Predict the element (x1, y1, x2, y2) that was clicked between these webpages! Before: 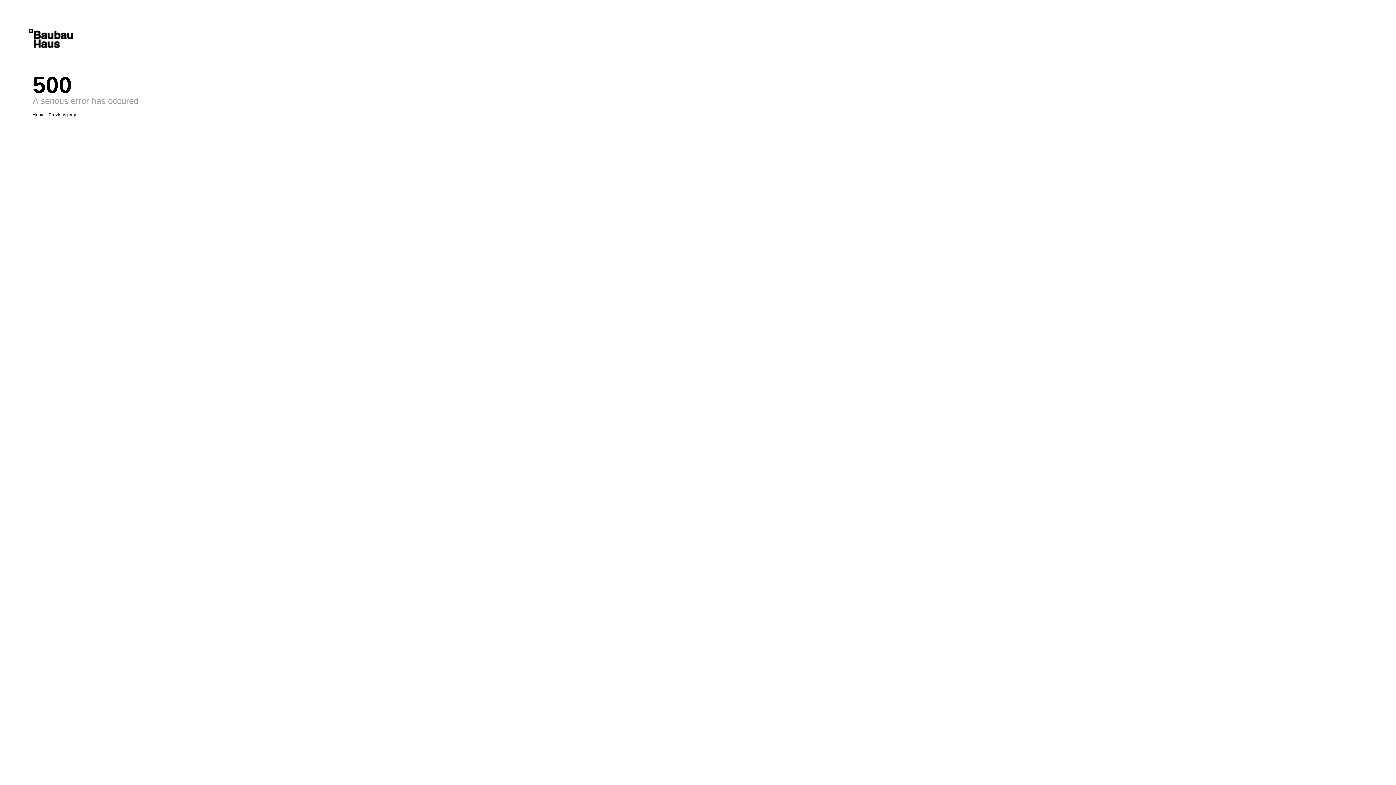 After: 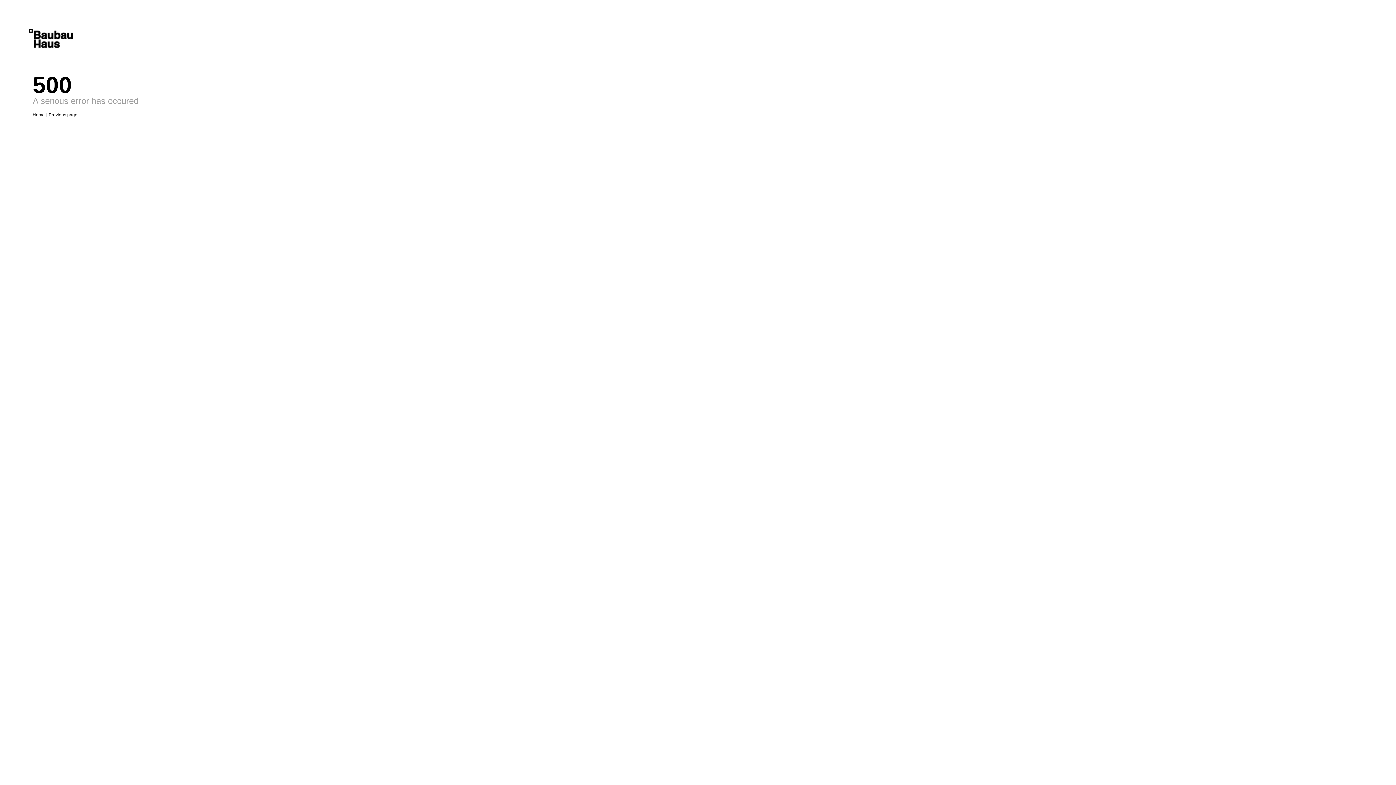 Action: label: Home bbox: (32, 112, 44, 117)